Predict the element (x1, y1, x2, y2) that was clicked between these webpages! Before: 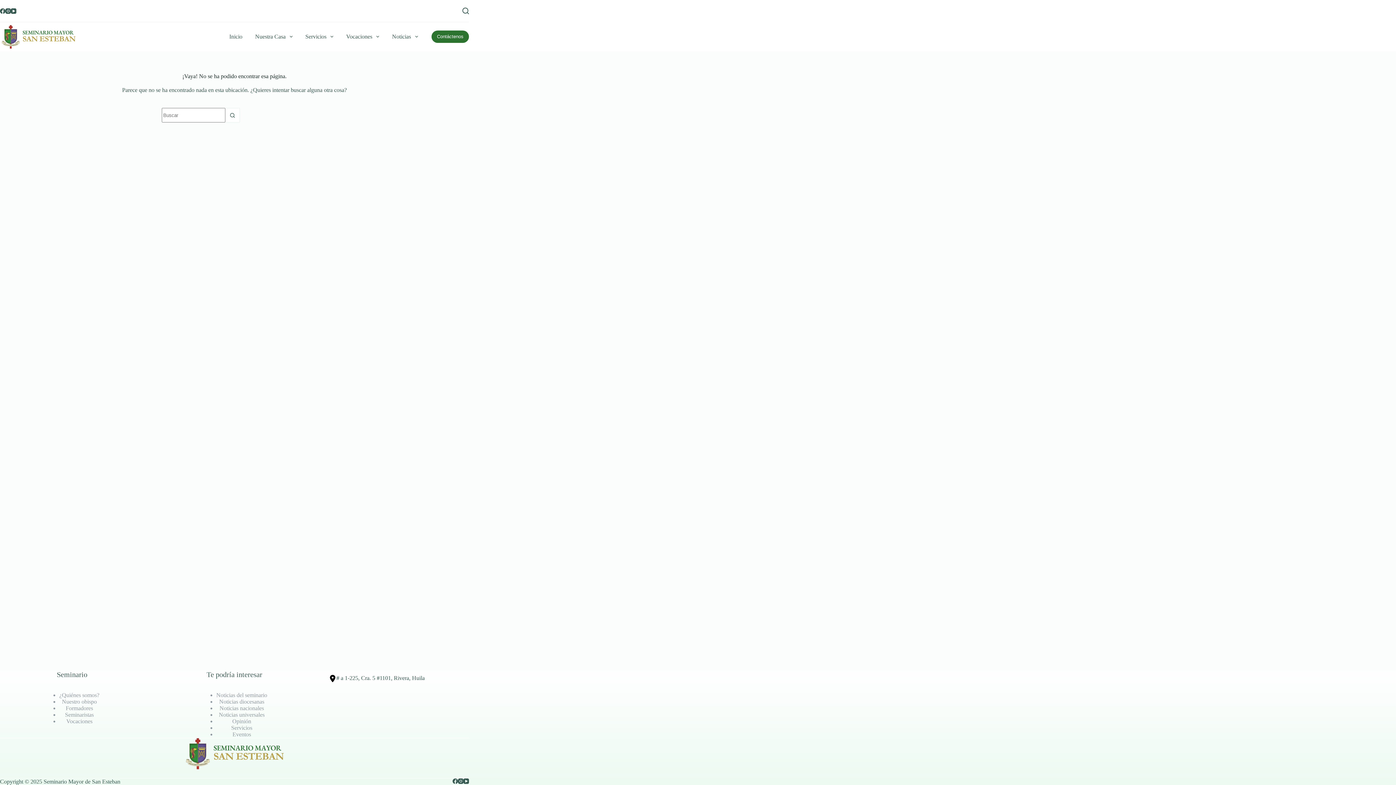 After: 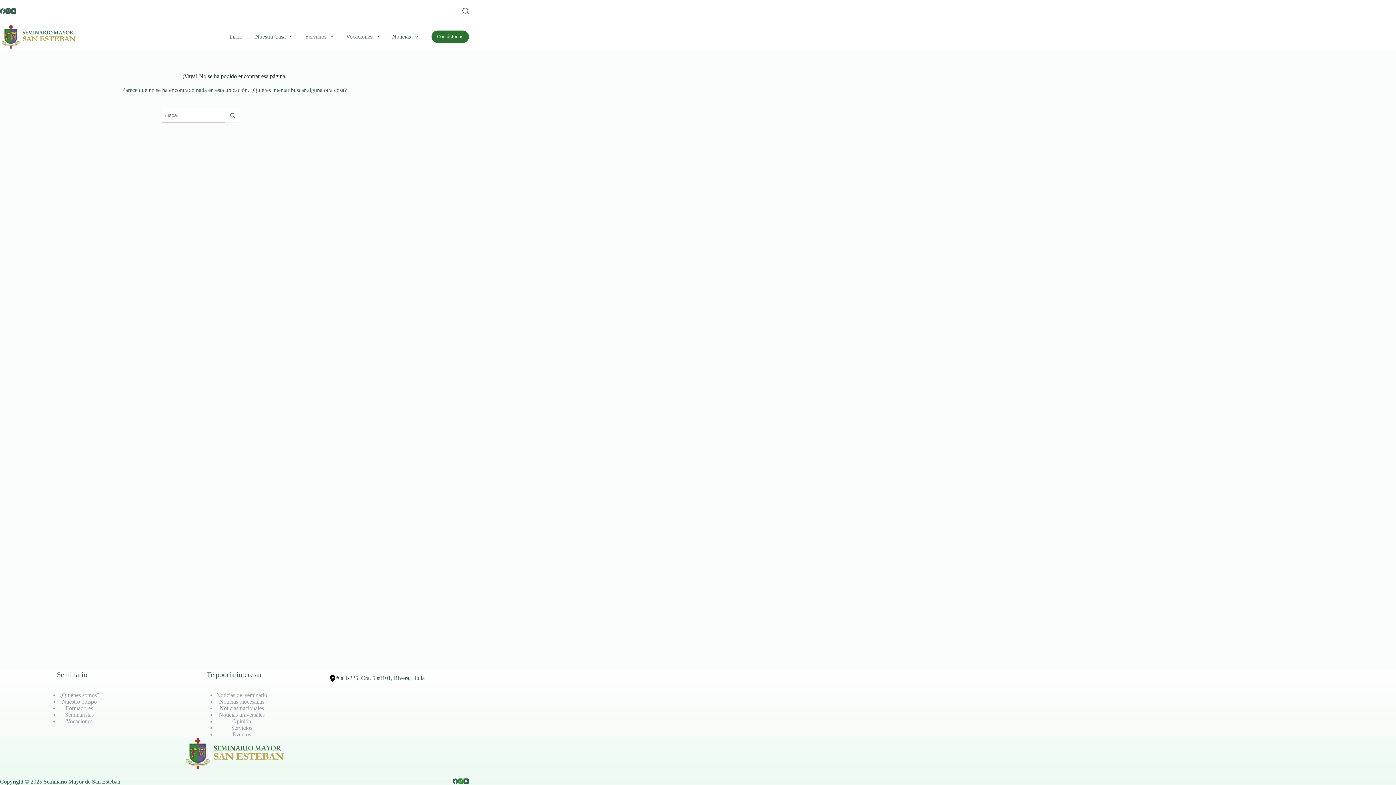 Action: label: Instagram bbox: (458, 778, 463, 784)